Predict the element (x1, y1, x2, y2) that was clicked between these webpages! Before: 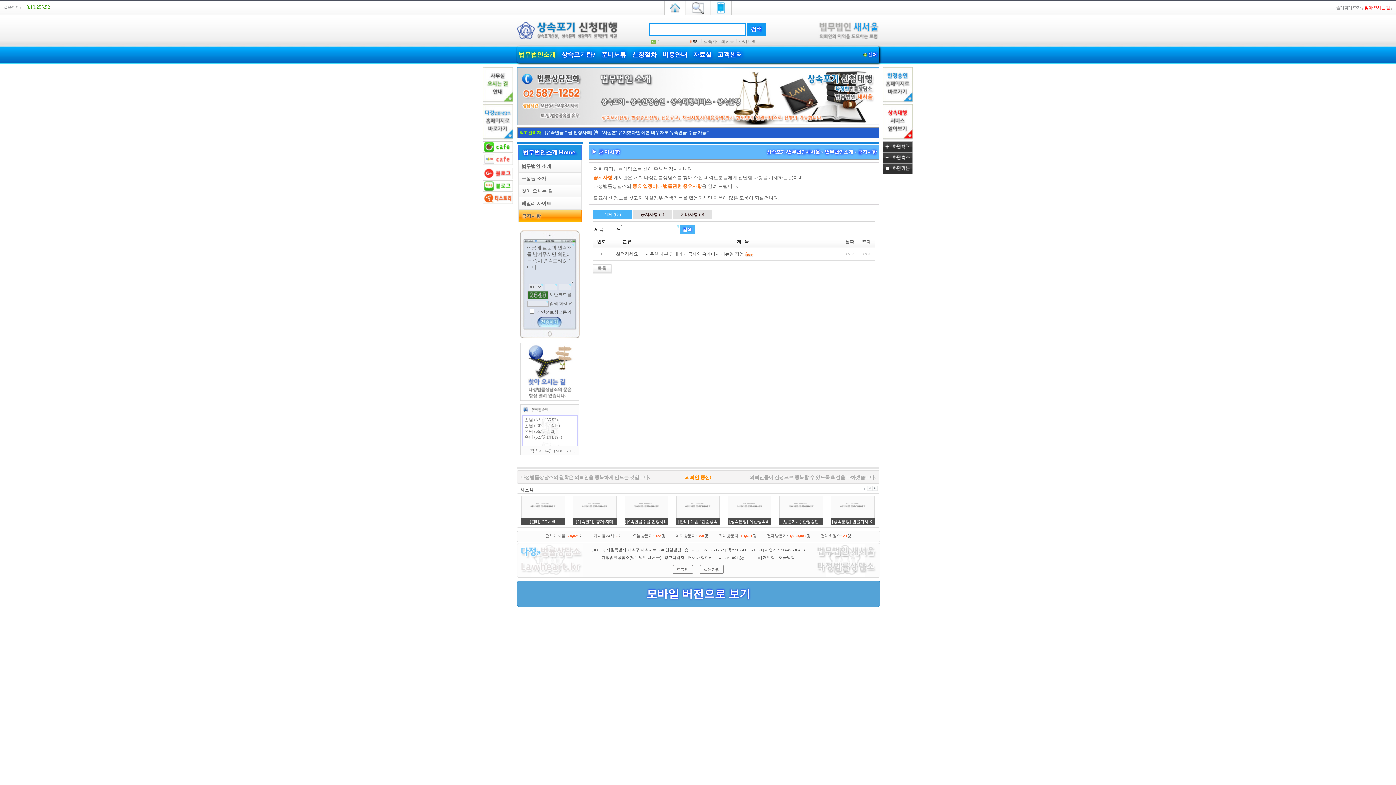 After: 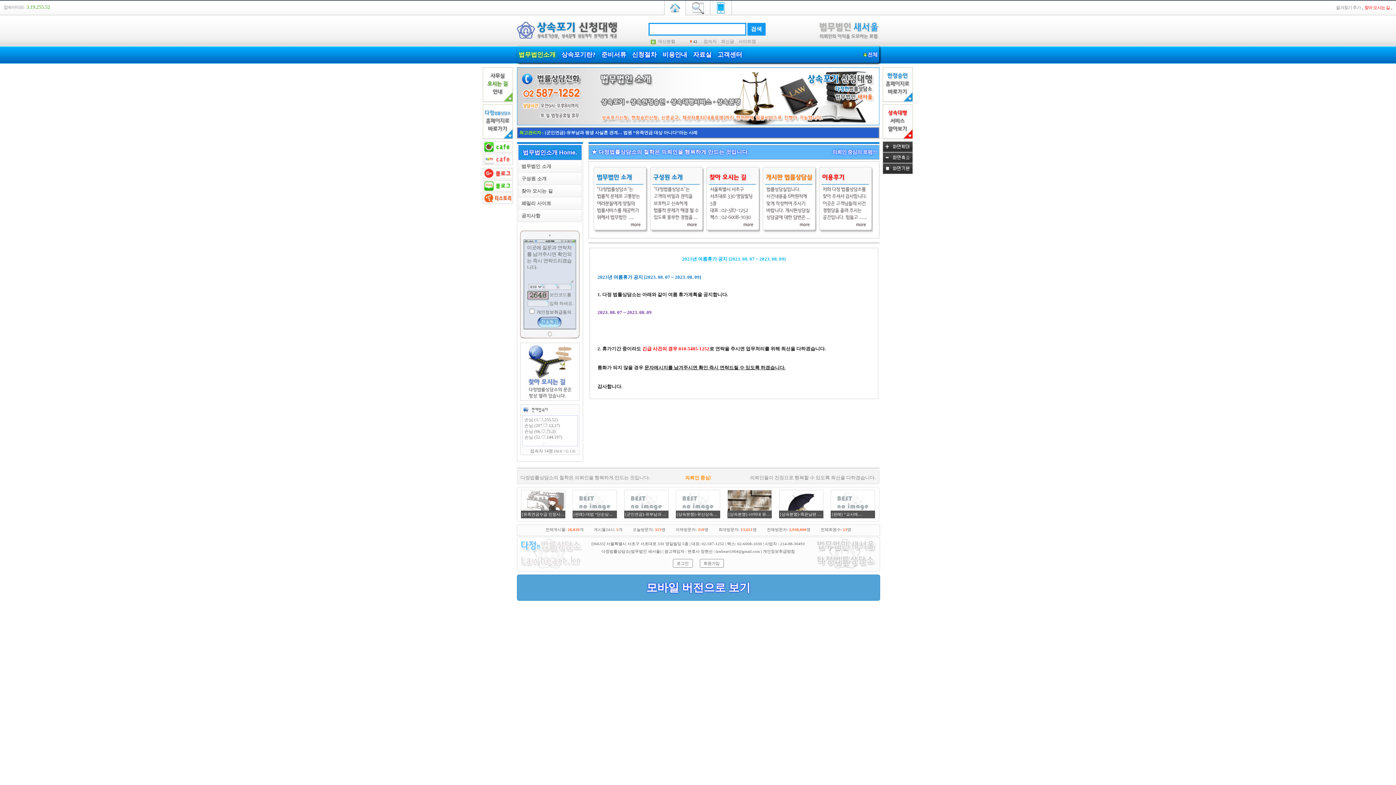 Action: bbox: (516, 121, 879, 126)